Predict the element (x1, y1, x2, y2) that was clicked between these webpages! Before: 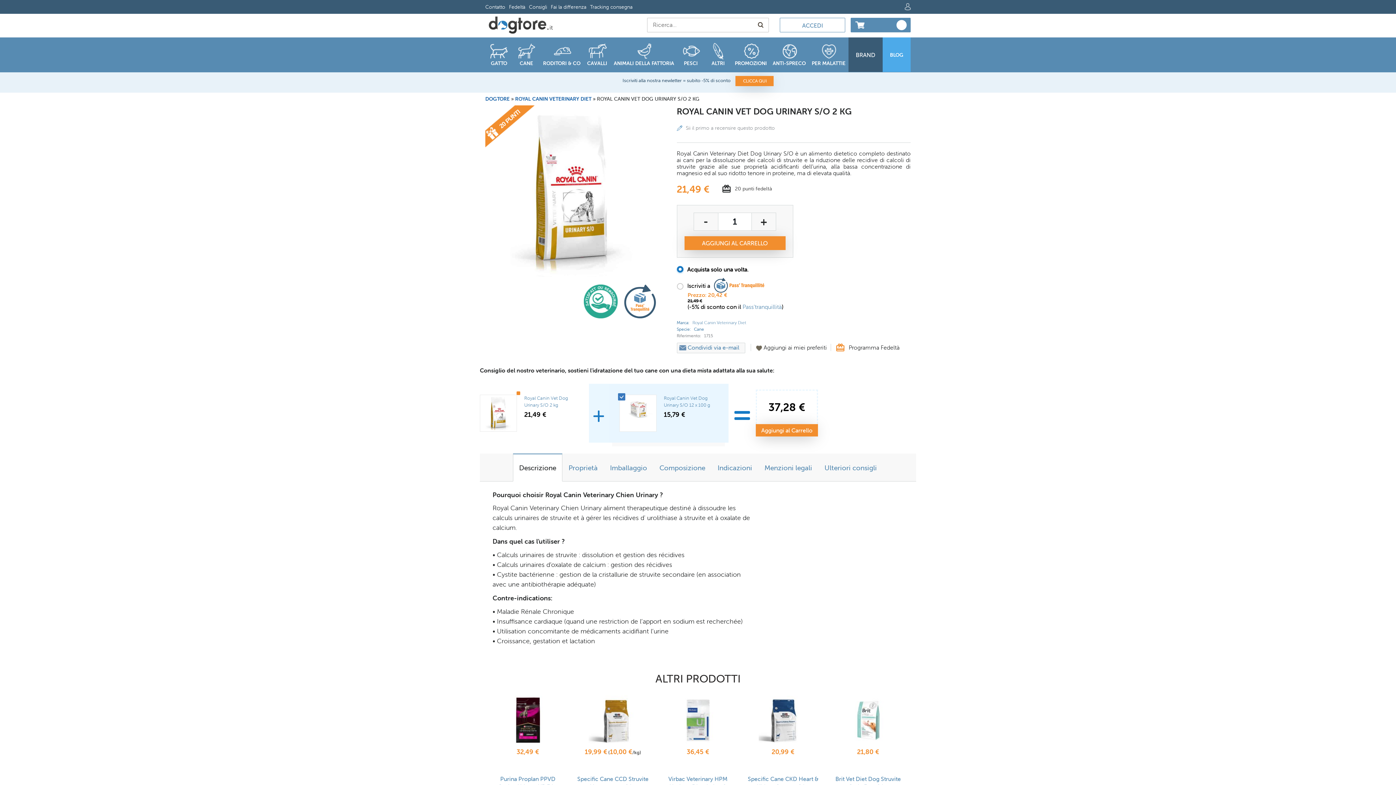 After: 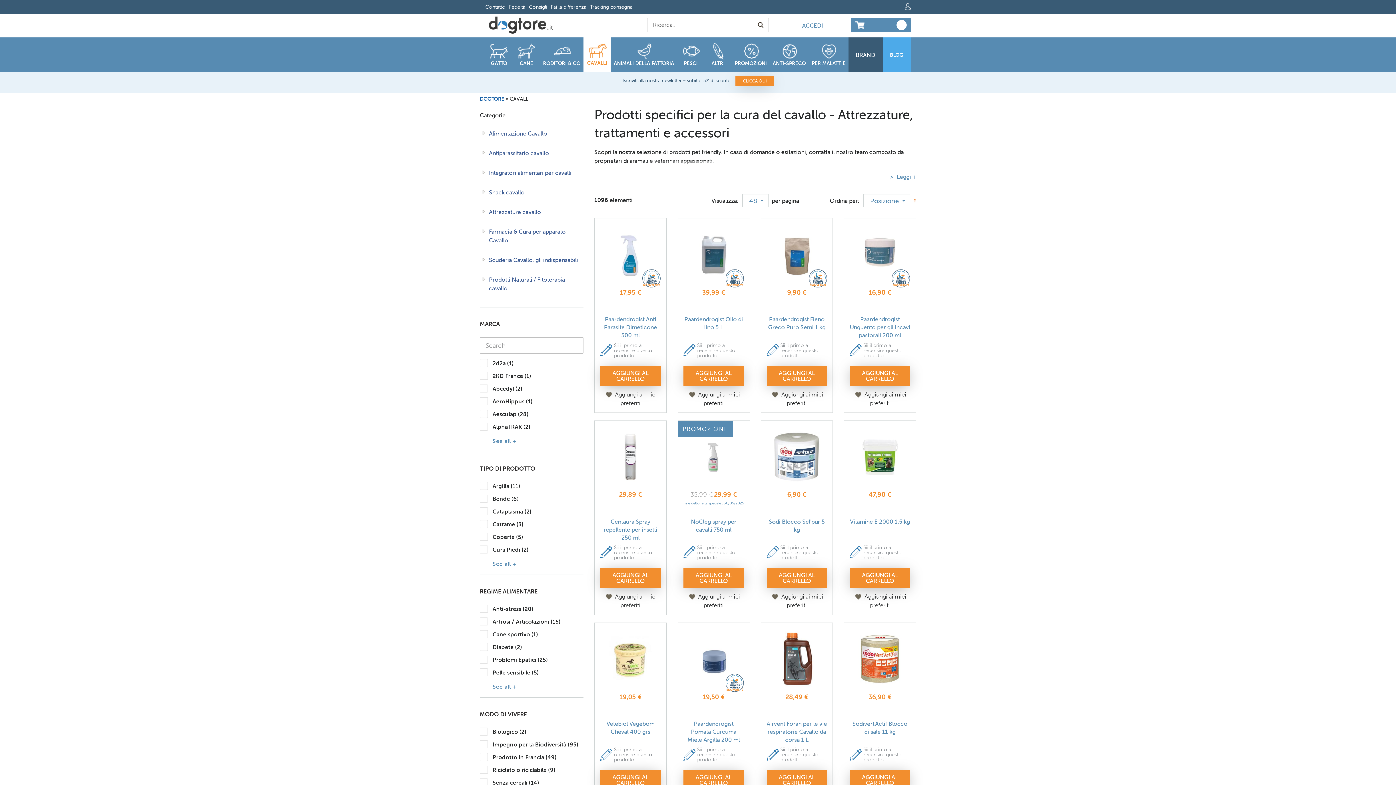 Action: label: CAVALLI bbox: (583, 37, 610, 72)